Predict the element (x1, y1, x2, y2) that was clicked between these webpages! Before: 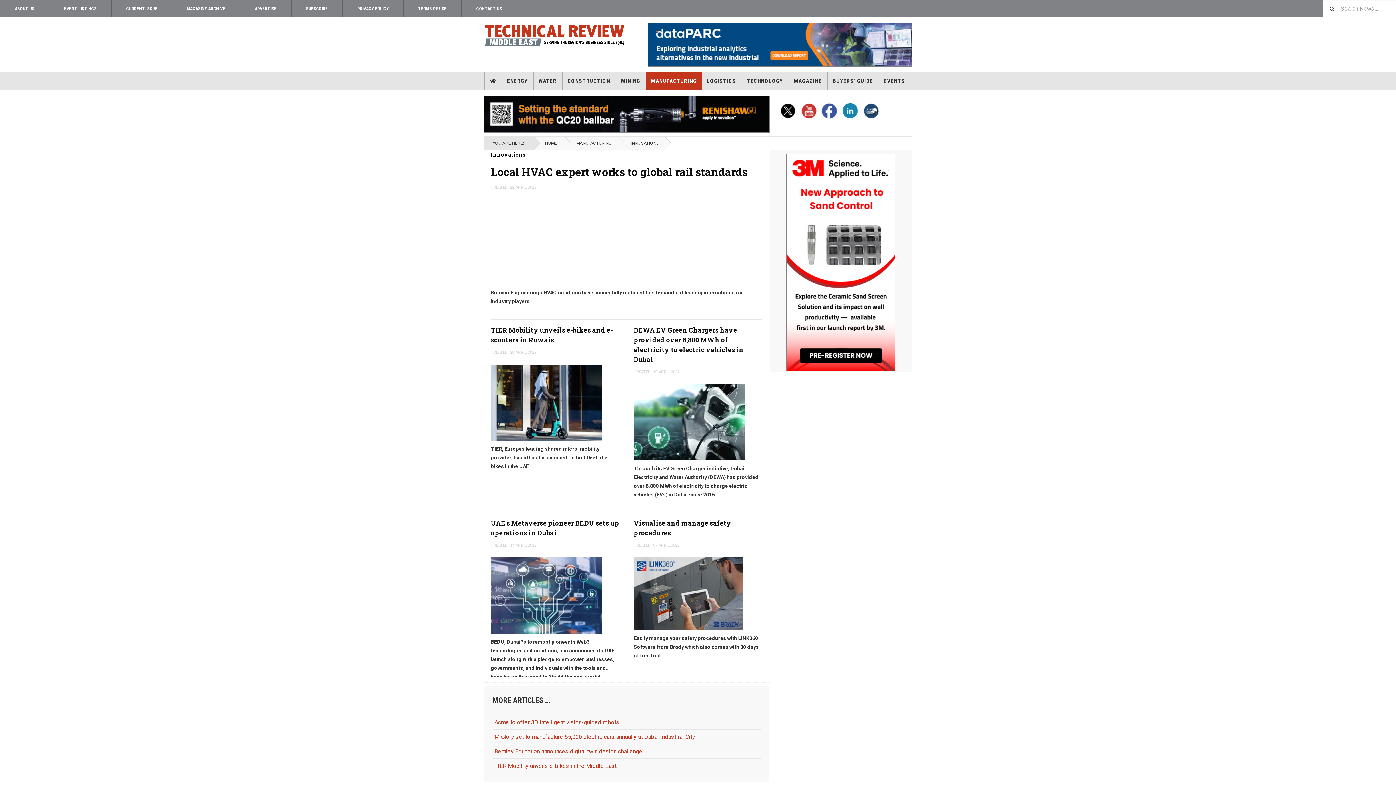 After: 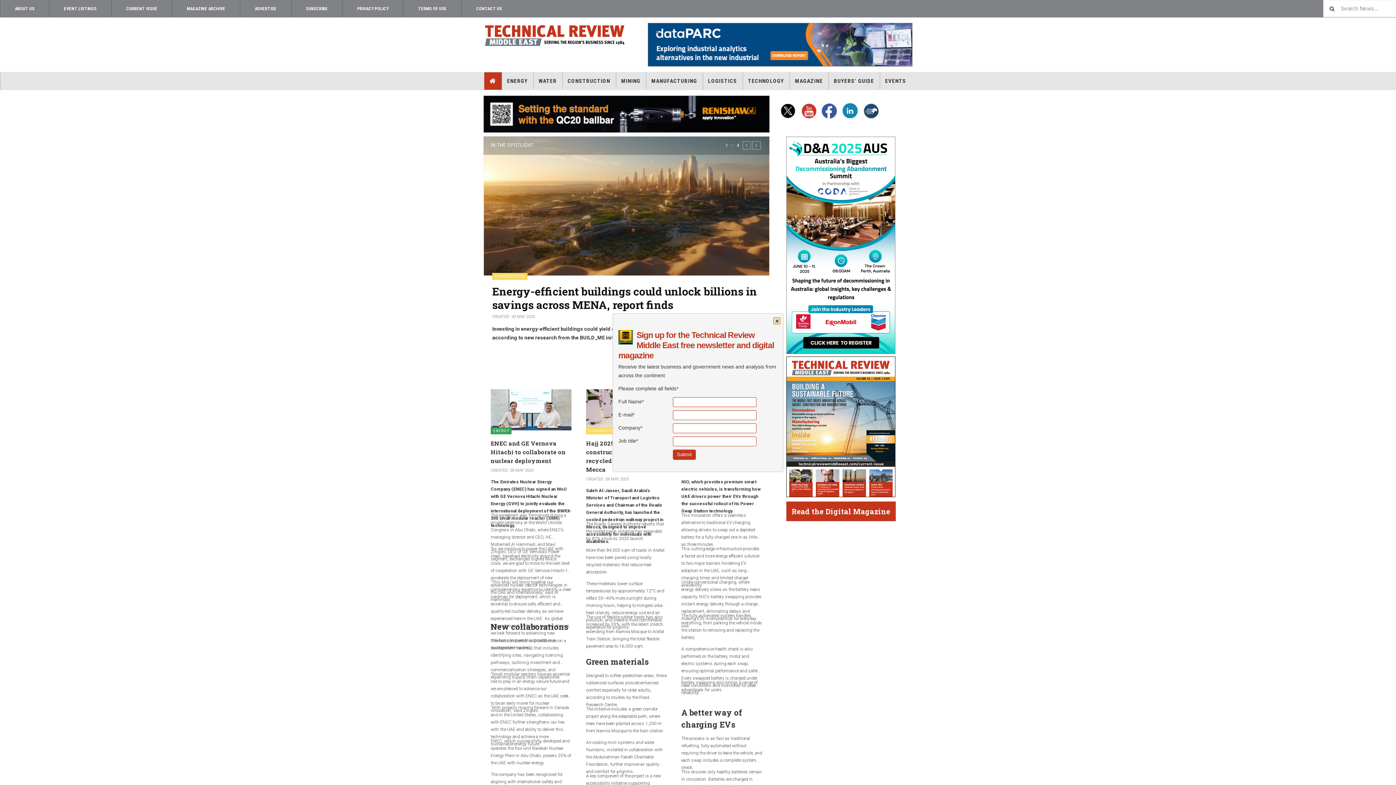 Action: label: HOME bbox: (533, 136, 565, 149)